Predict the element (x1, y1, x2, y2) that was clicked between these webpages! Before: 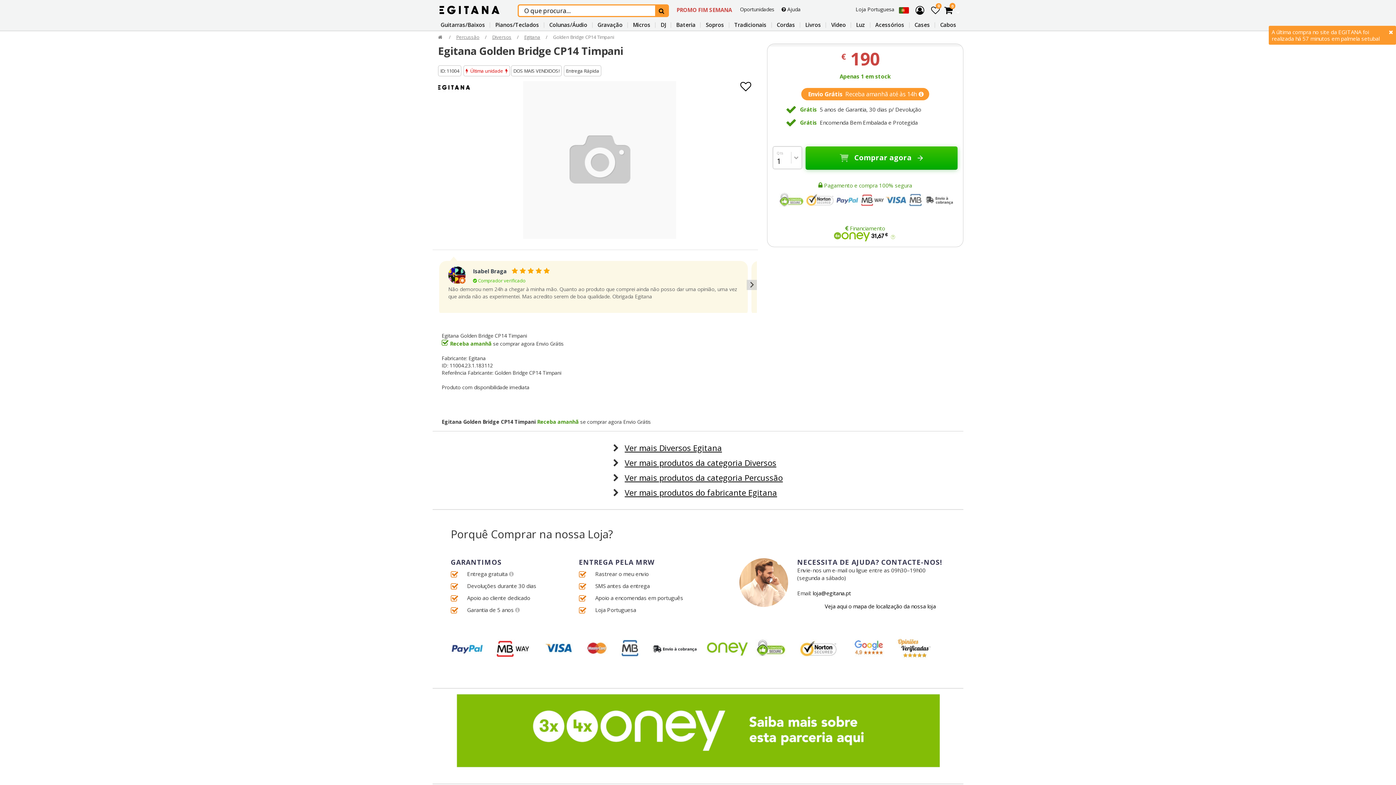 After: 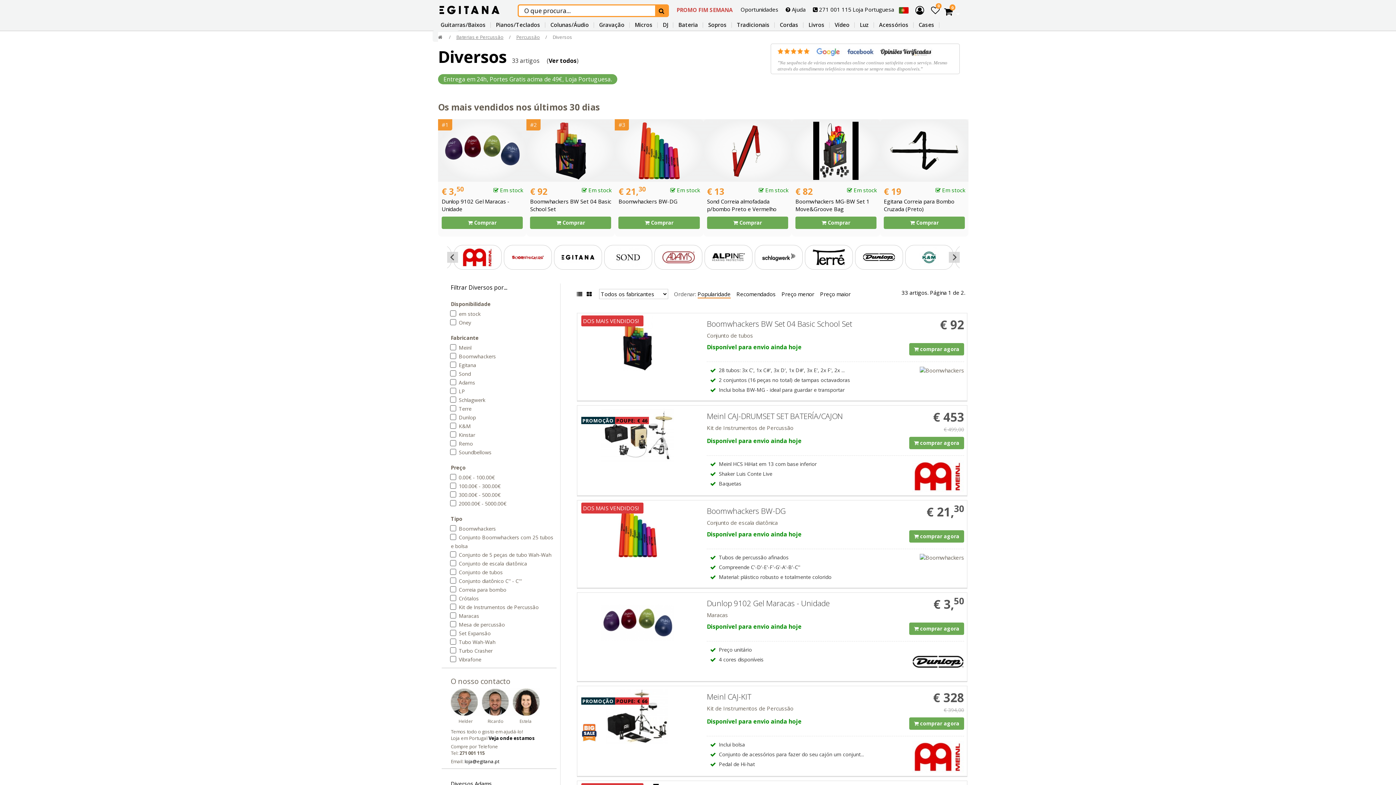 Action: label: Ver mais produtos da categoria Diversos bbox: (624, 442, 776, 453)